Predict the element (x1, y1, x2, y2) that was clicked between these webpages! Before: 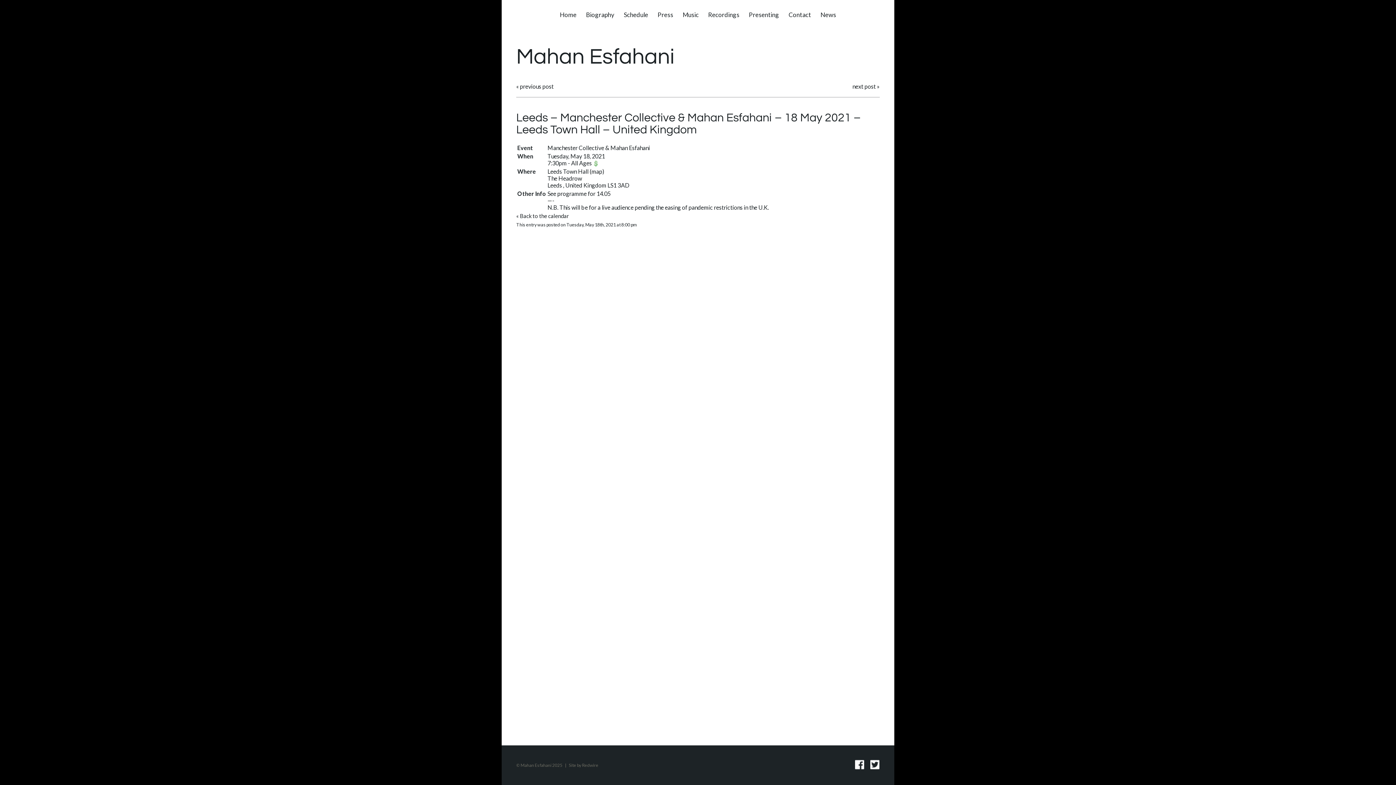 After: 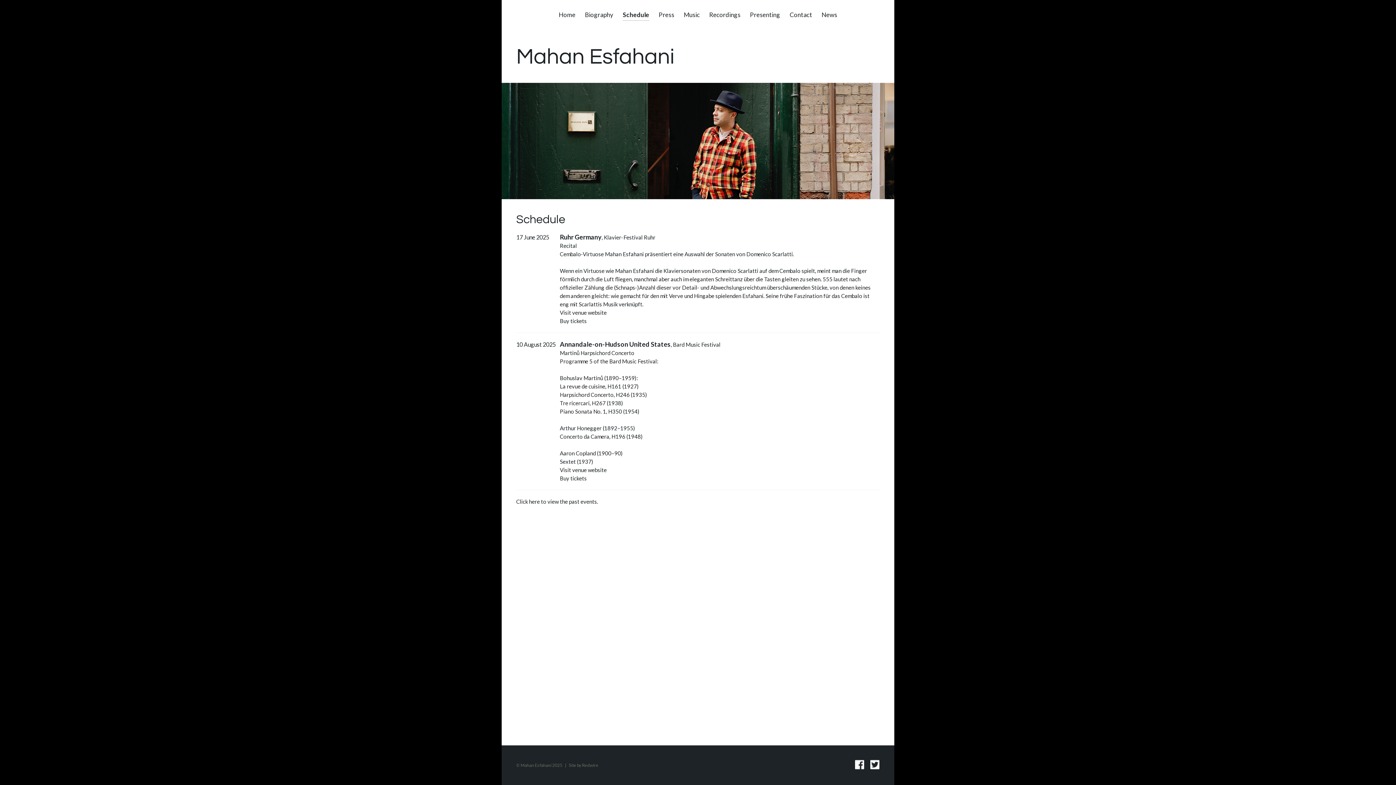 Action: bbox: (520, 212, 569, 219) label: Back to the calendar